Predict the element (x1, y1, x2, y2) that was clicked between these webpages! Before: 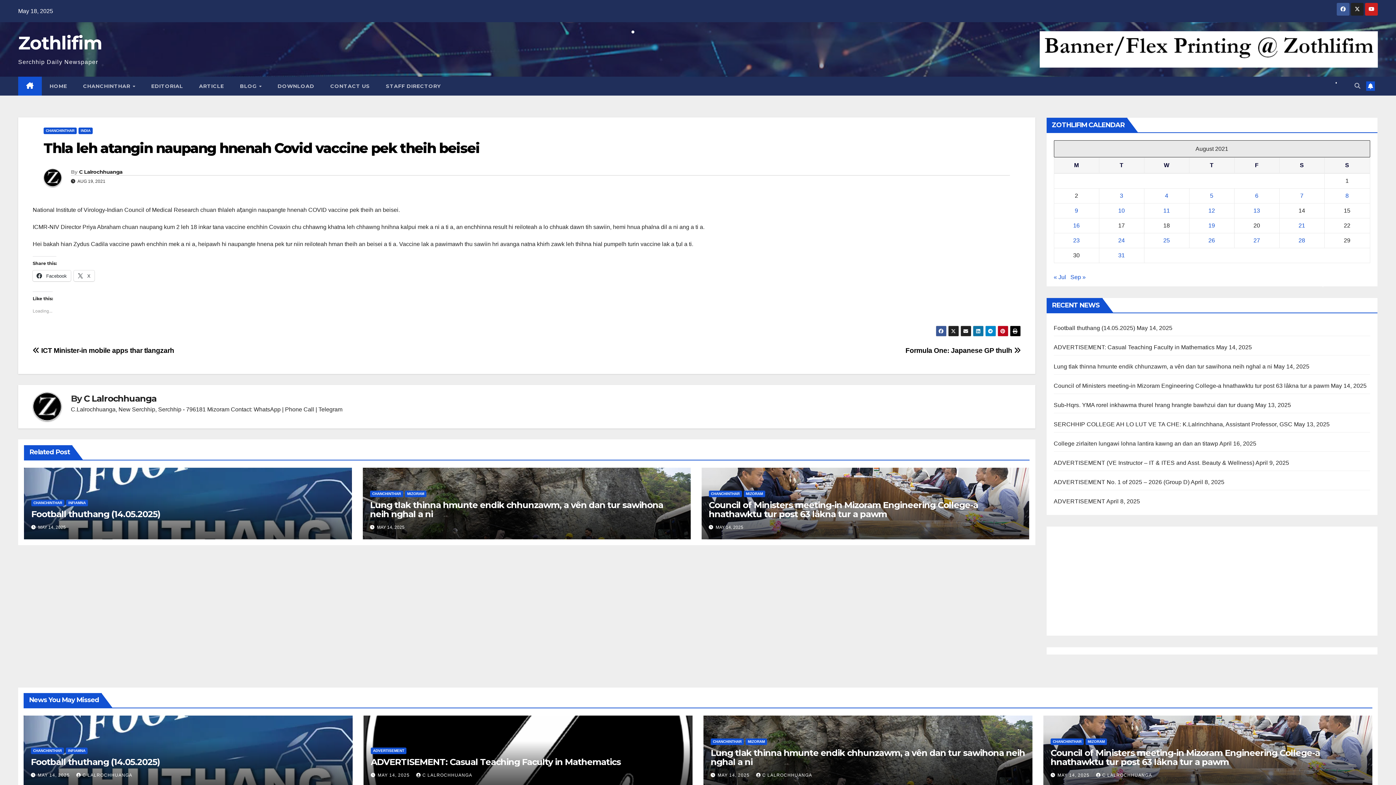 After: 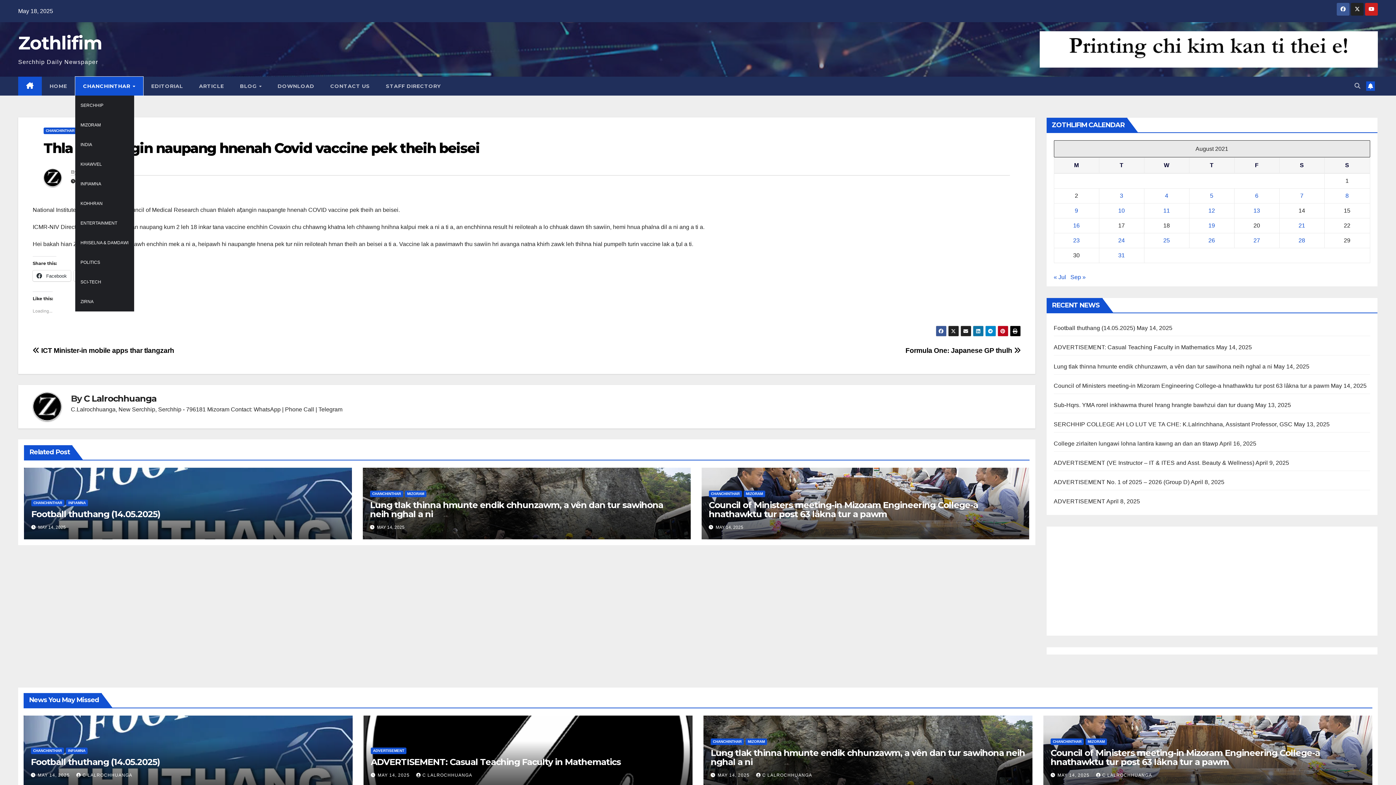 Action: label: CHANCHINTHAR  bbox: (75, 76, 143, 95)